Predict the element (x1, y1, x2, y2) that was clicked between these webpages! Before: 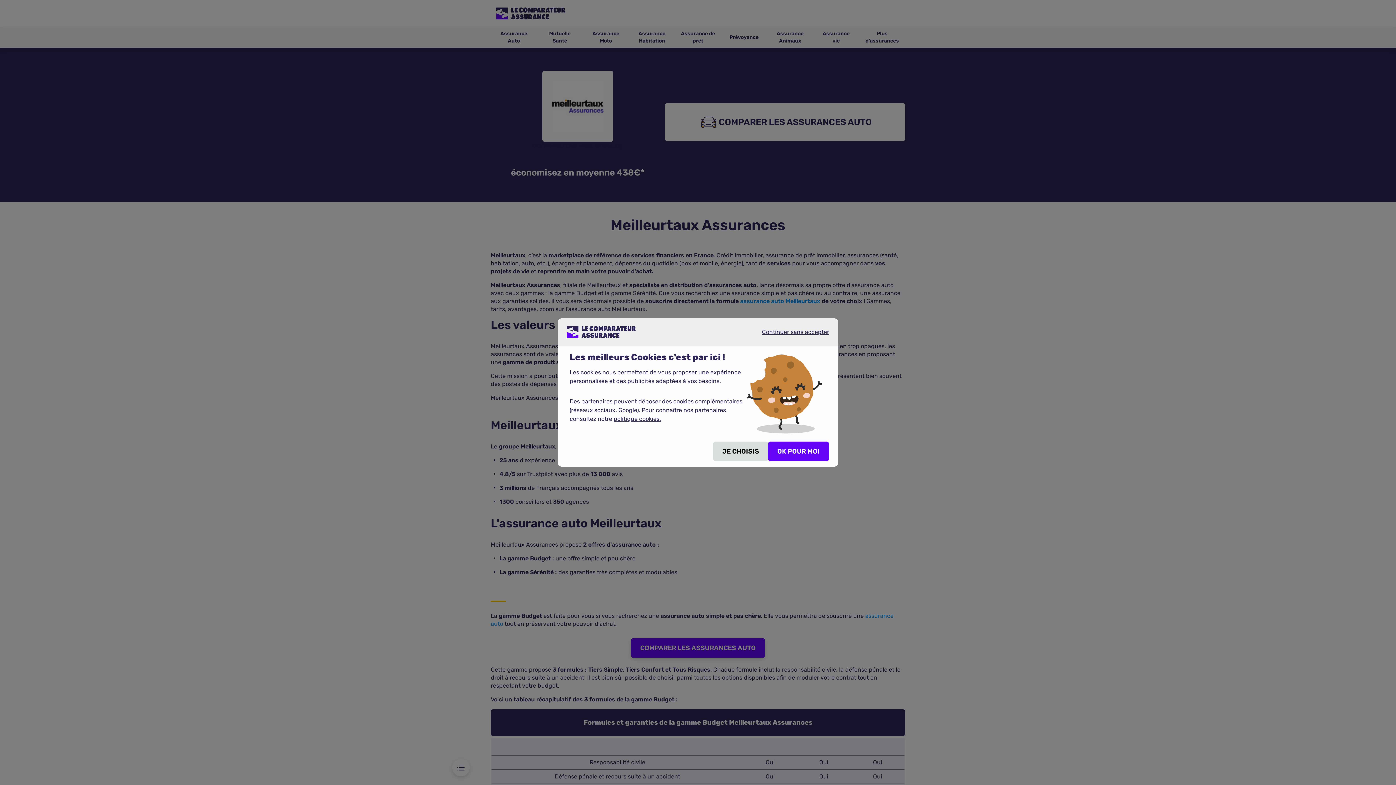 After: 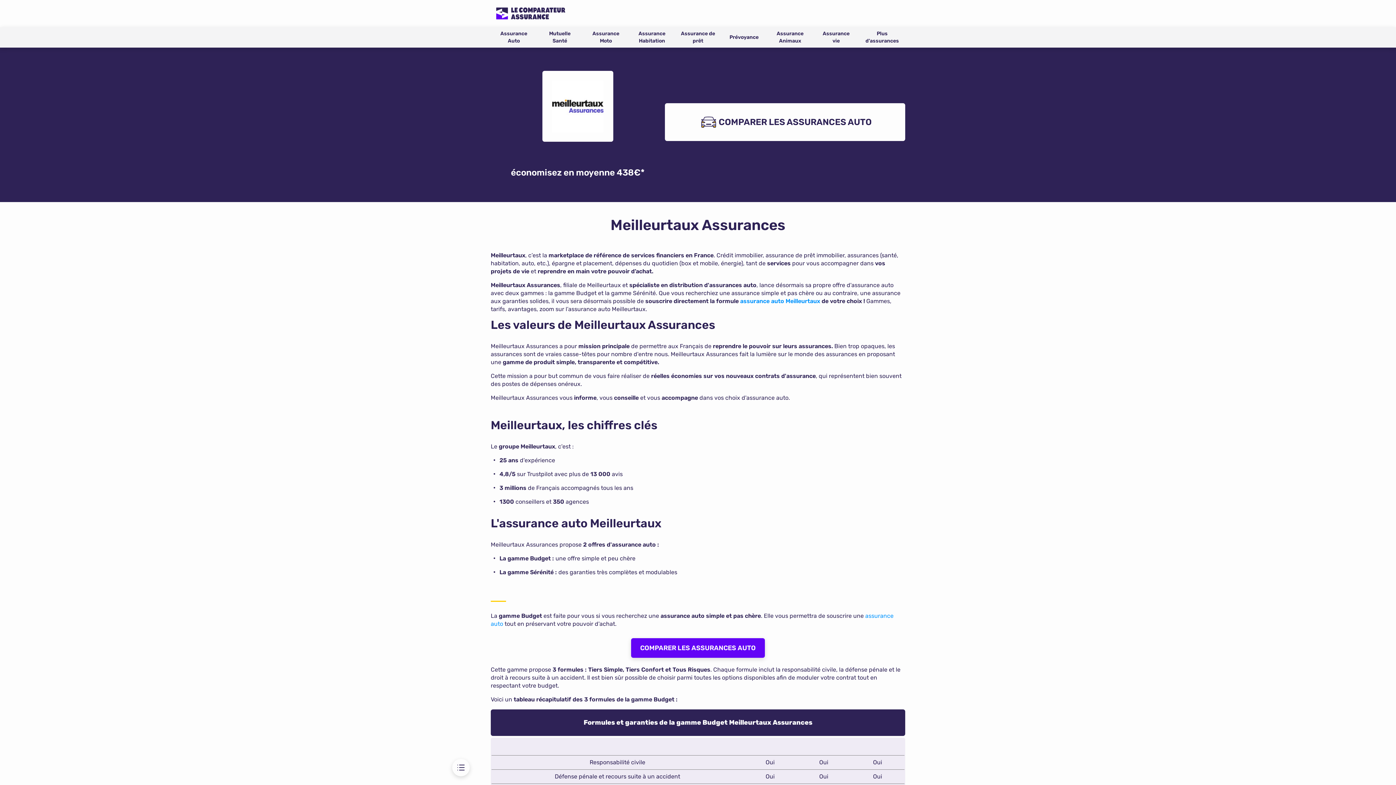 Action: bbox: (741, 325, 838, 344) label: Continuer sans accepter